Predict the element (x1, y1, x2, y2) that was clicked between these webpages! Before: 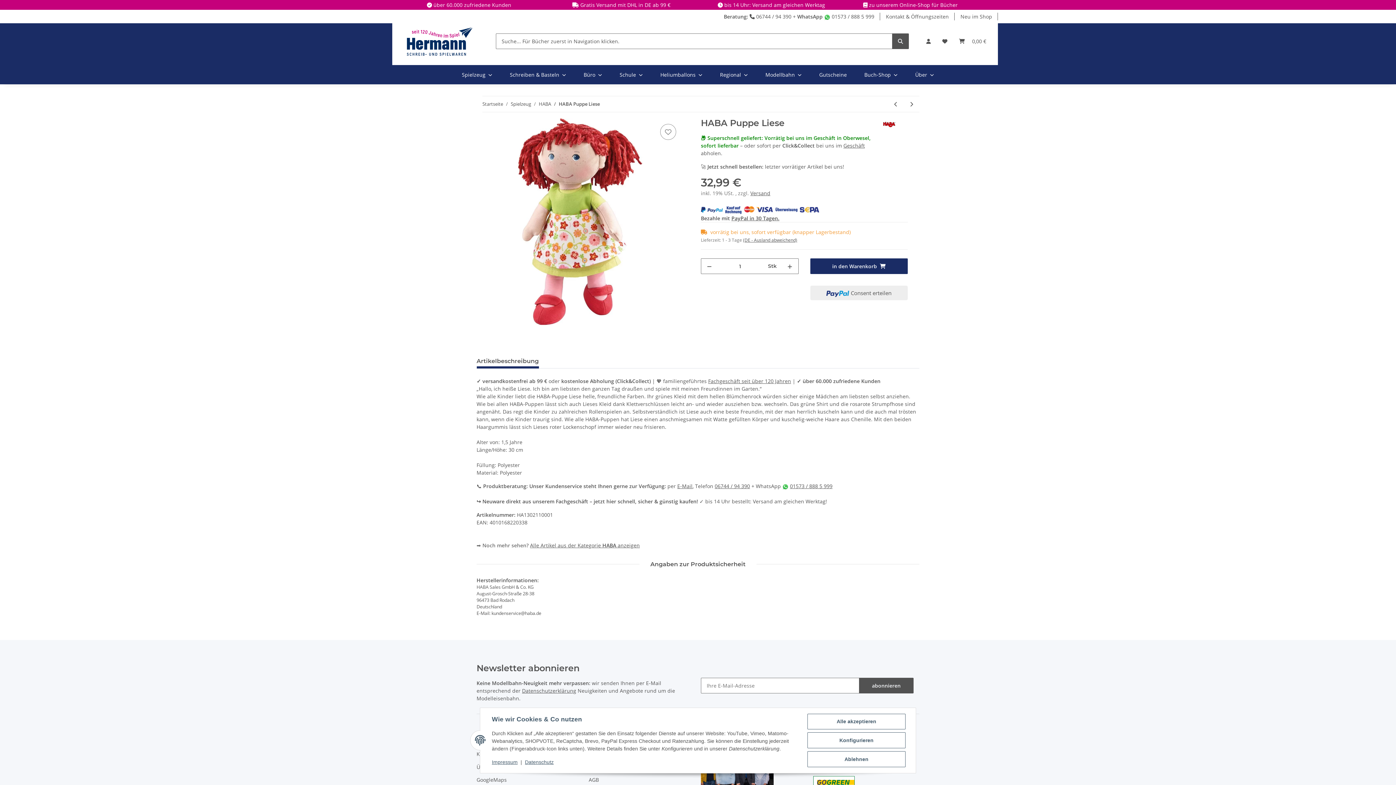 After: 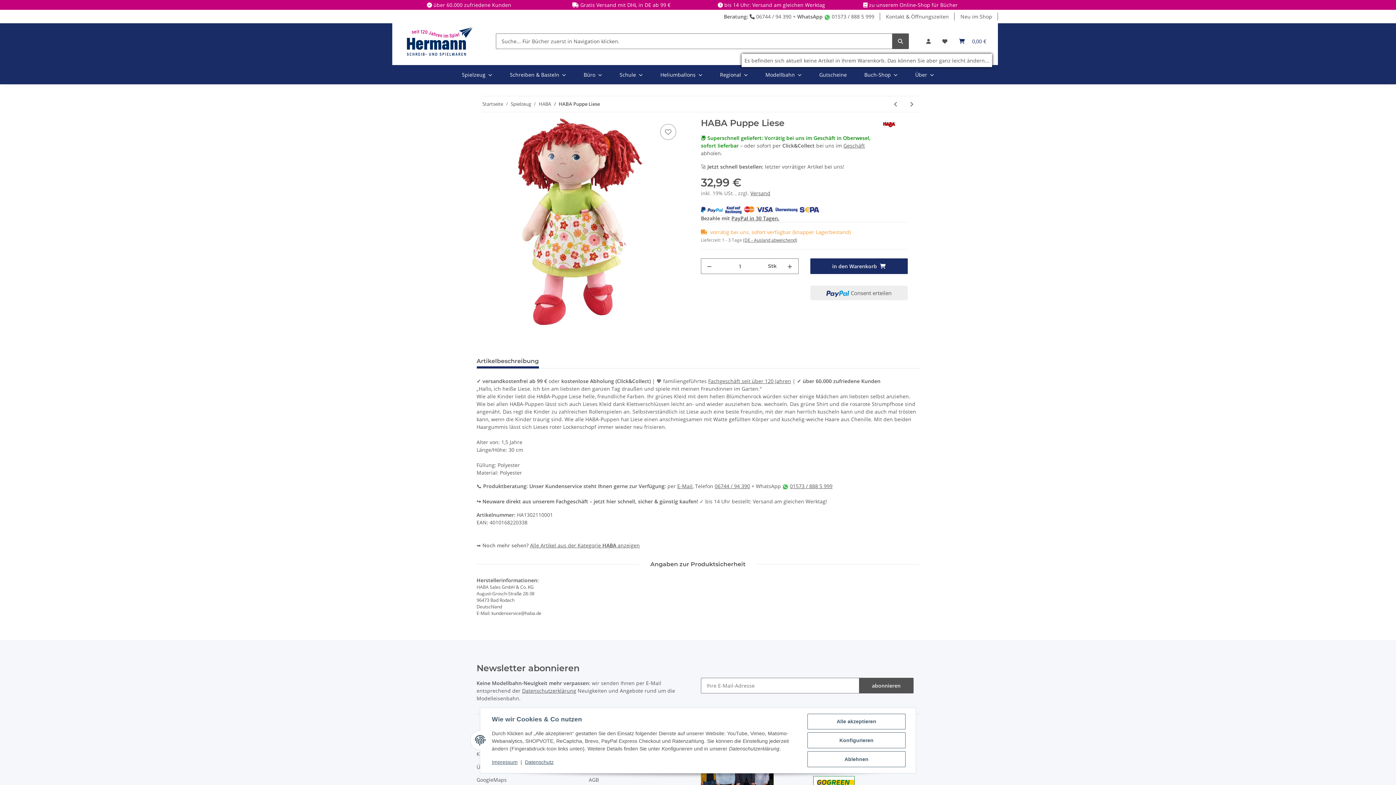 Action: label: Warenkorb bbox: (953, 28, 992, 53)